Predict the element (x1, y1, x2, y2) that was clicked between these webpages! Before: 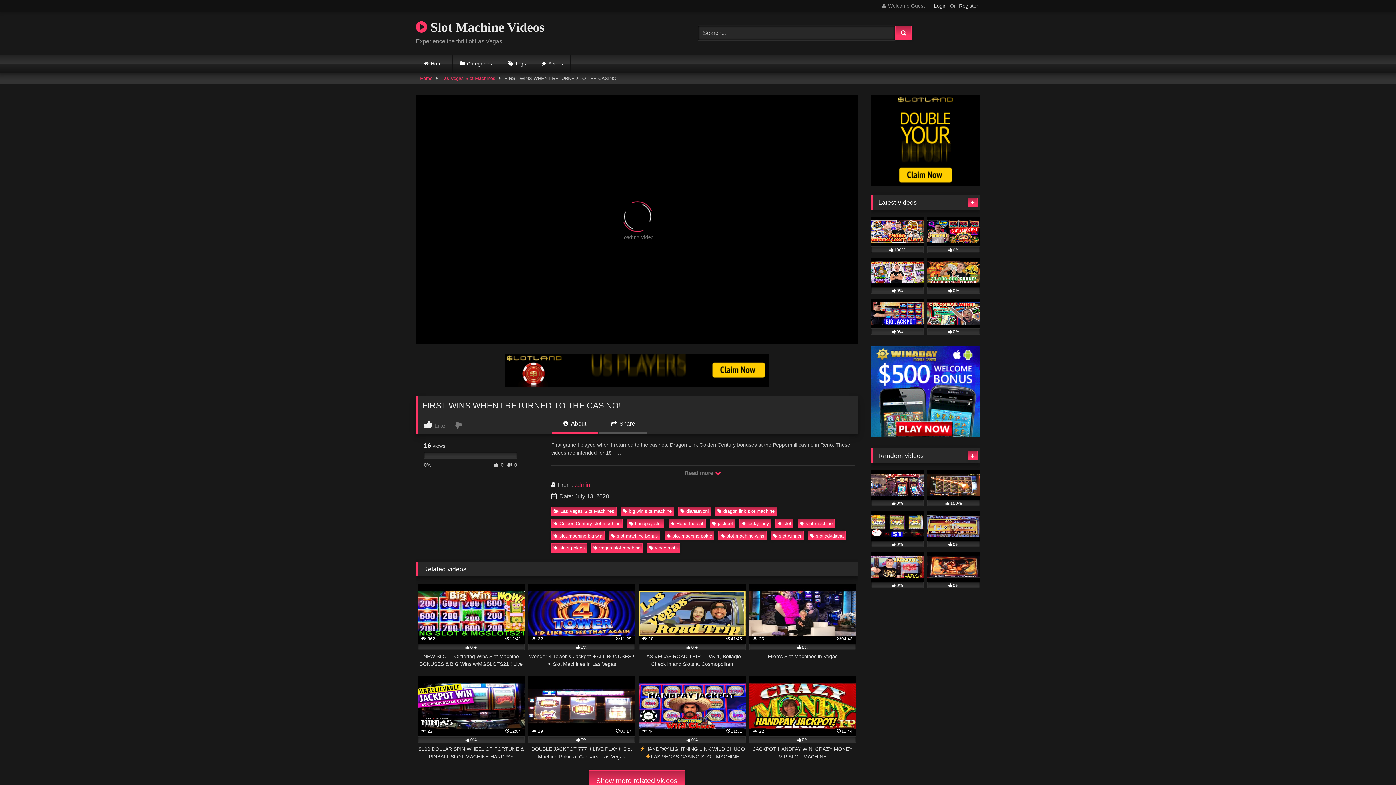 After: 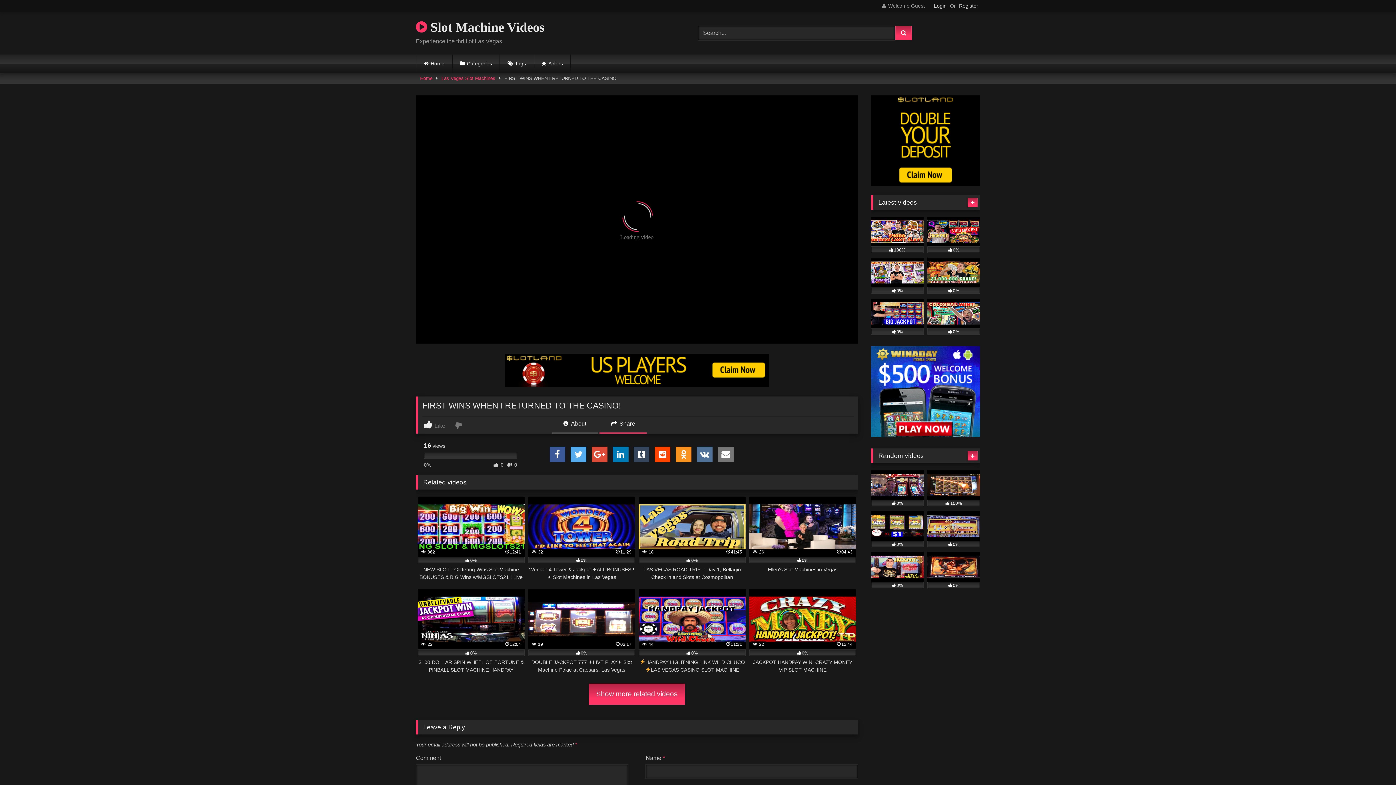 Action: label:  Share bbox: (599, 419, 646, 433)